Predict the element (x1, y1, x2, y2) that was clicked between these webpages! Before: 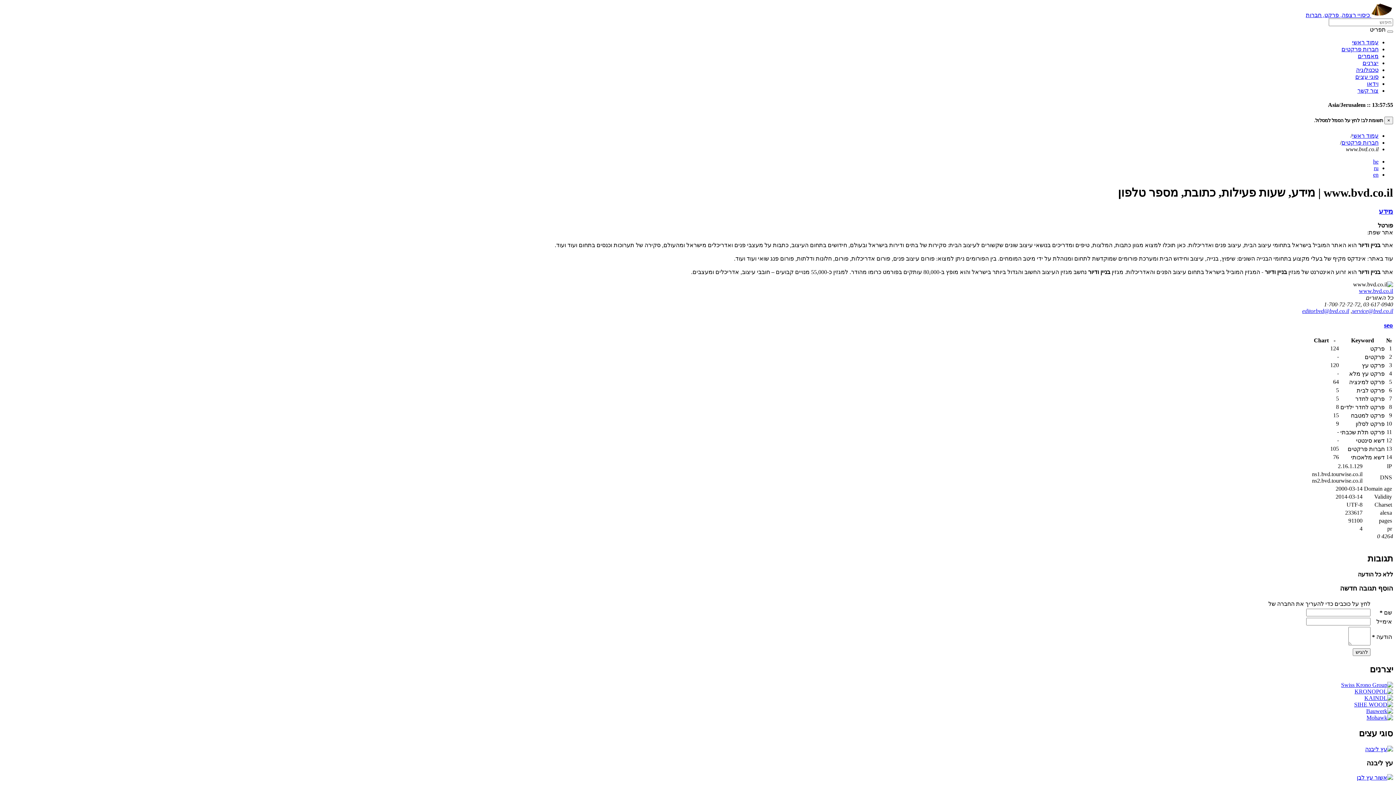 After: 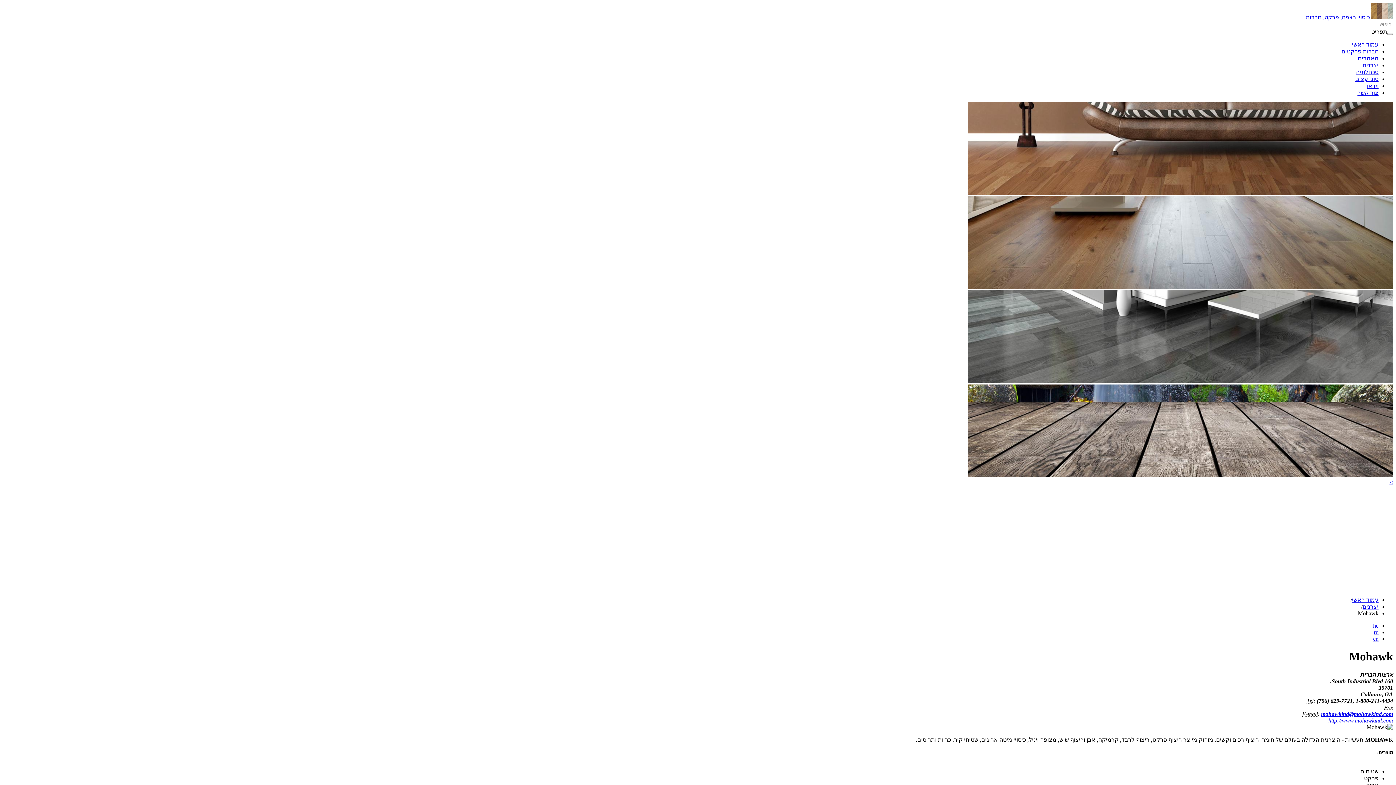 Action: bbox: (1366, 714, 1393, 721)